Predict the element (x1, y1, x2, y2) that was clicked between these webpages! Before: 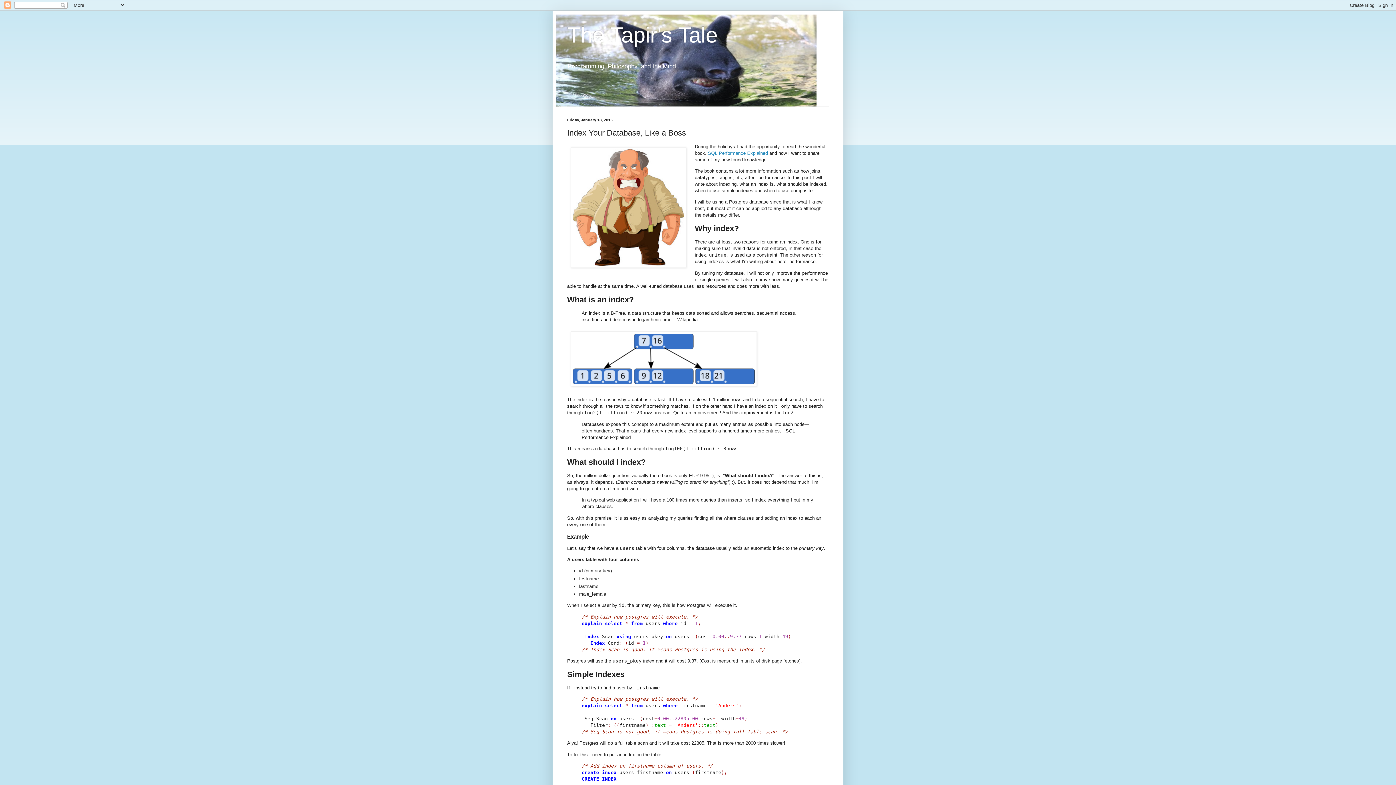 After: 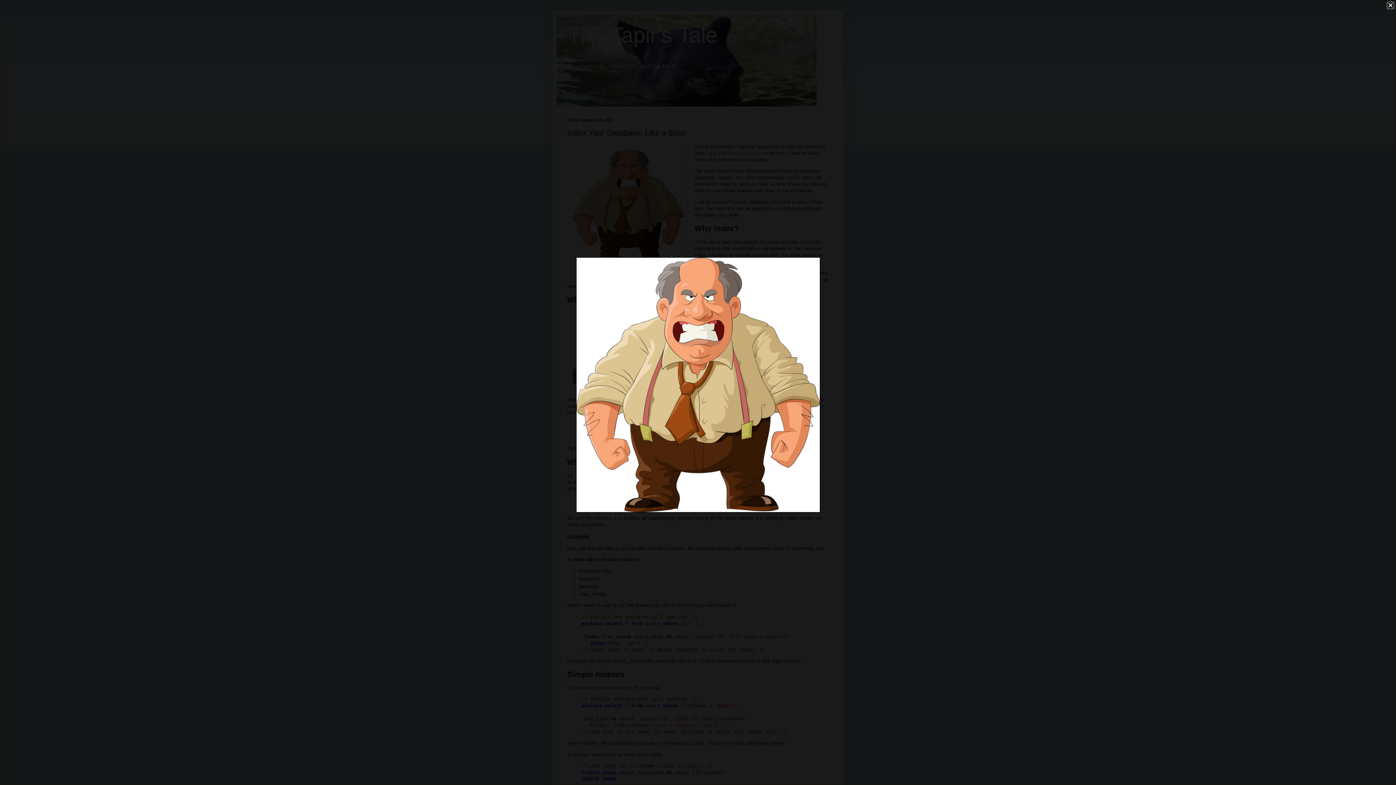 Action: bbox: (567, 143, 690, 273)